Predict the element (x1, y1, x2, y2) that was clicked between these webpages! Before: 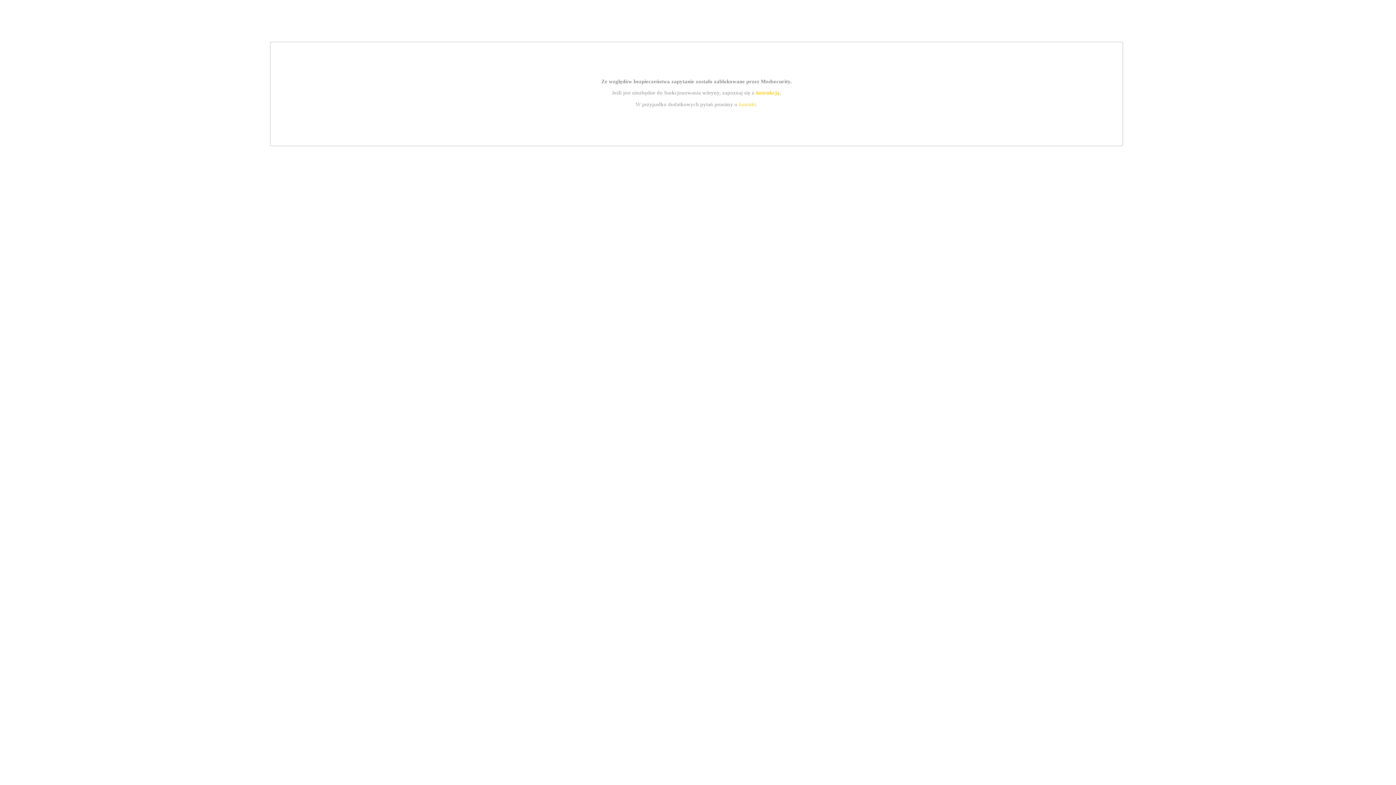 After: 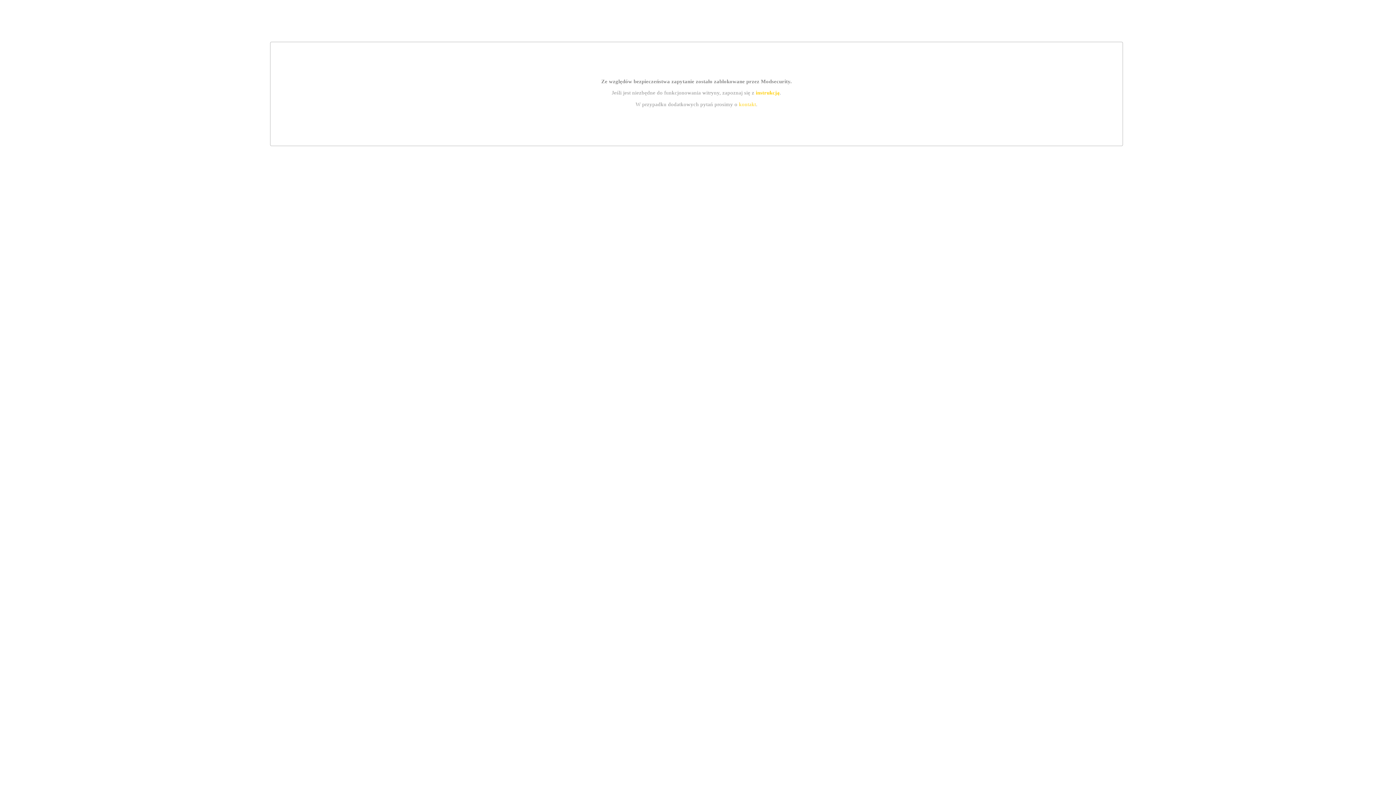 Action: bbox: (755, 89, 779, 95) label: instrukcją